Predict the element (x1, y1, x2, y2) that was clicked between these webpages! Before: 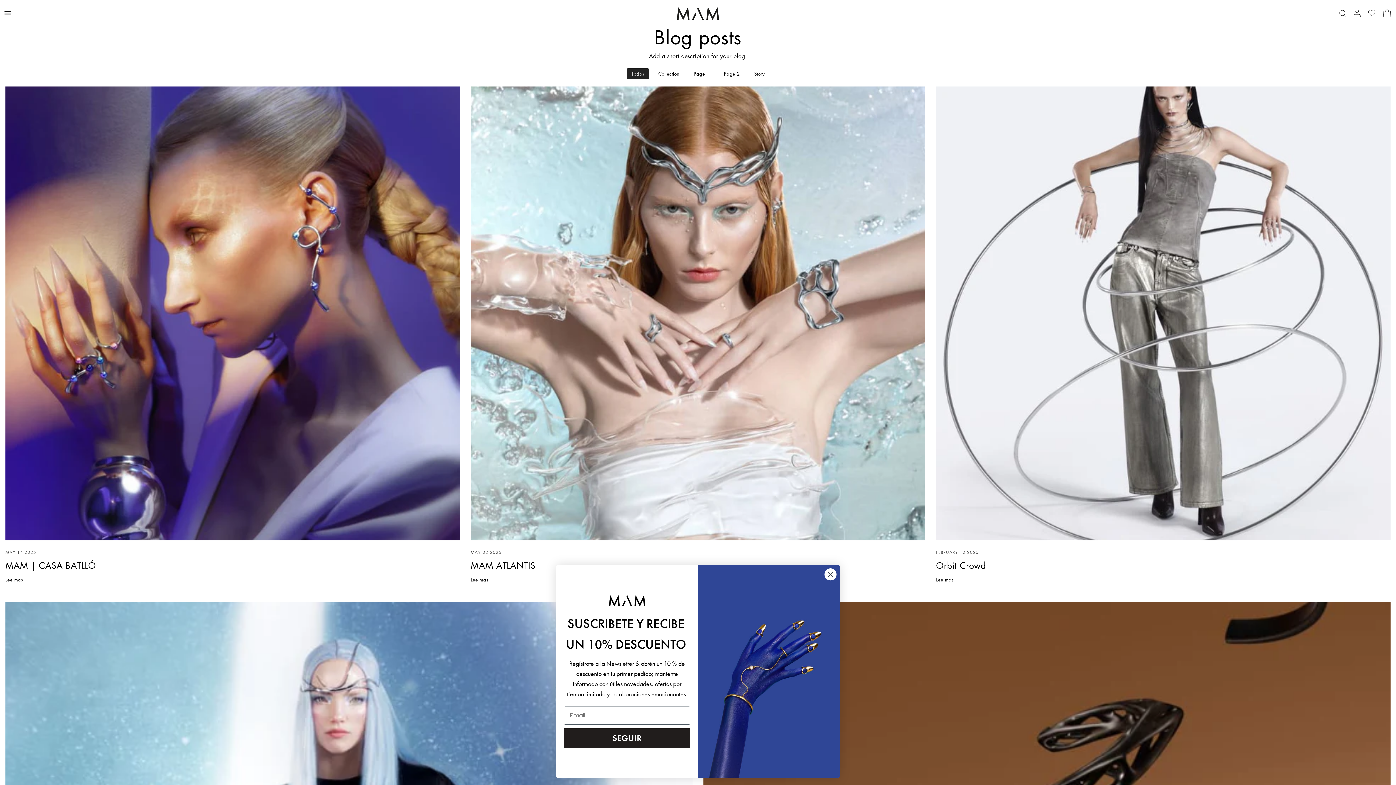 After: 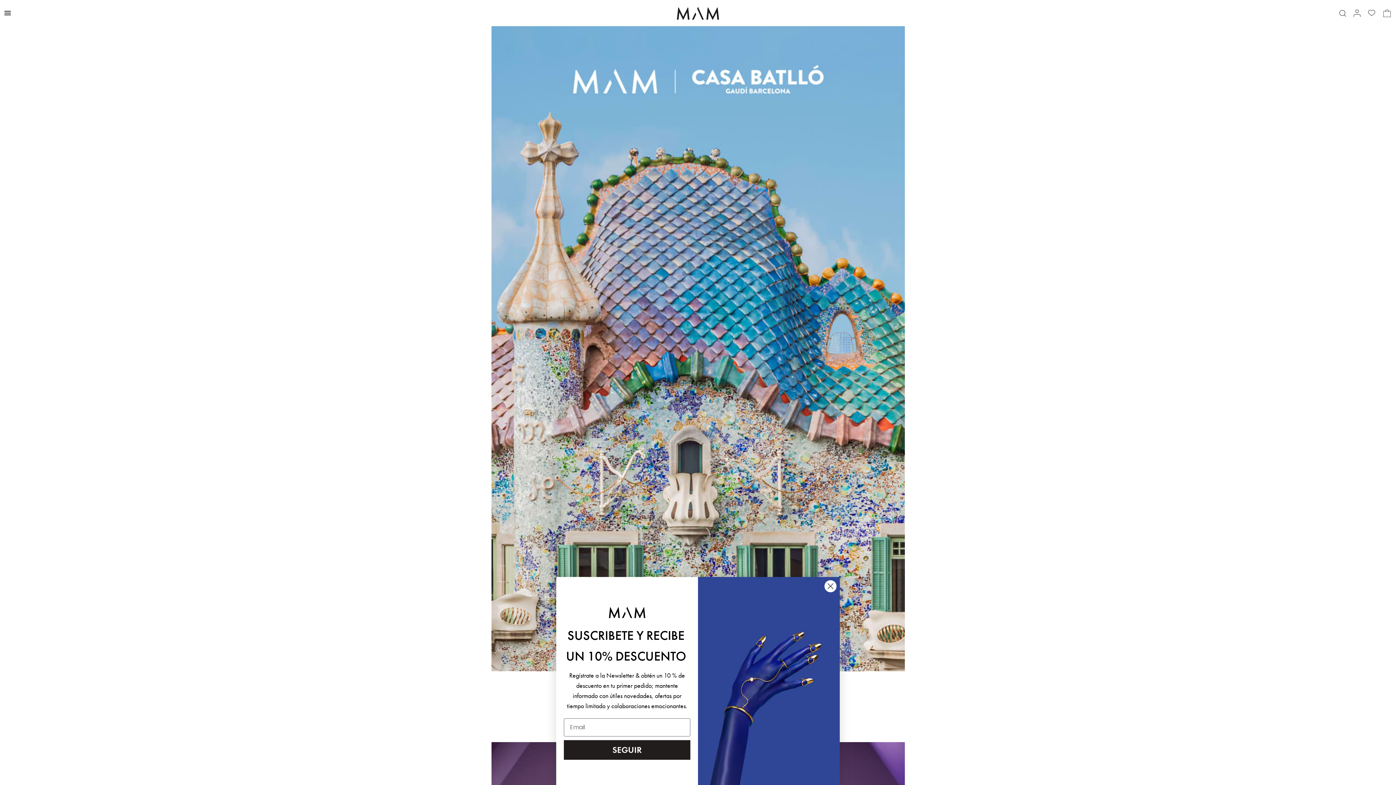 Action: label: Lee mas bbox: (5, 577, 22, 582)